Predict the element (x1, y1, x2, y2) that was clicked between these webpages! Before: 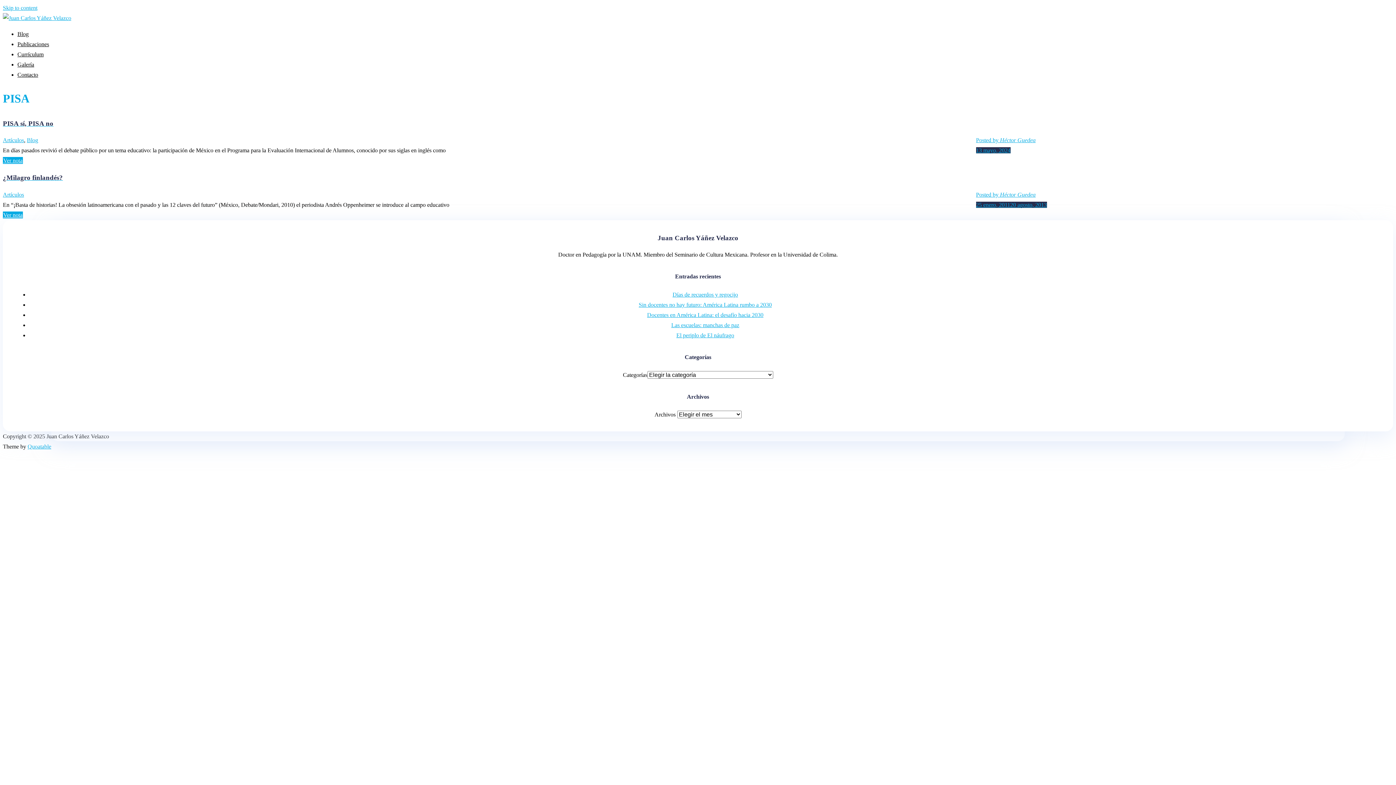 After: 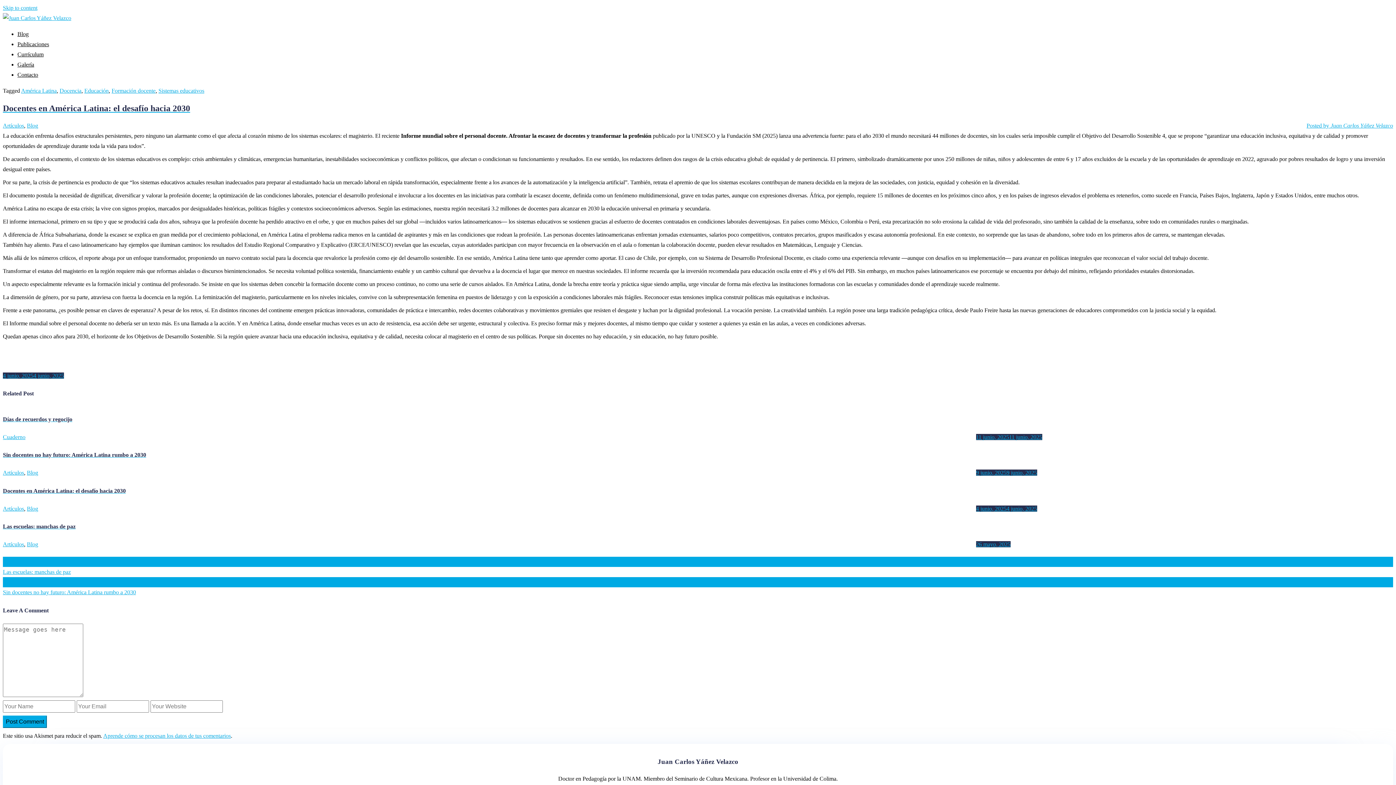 Action: label: Docentes en América Latina: el desafío hacia 2030 bbox: (647, 311, 763, 318)